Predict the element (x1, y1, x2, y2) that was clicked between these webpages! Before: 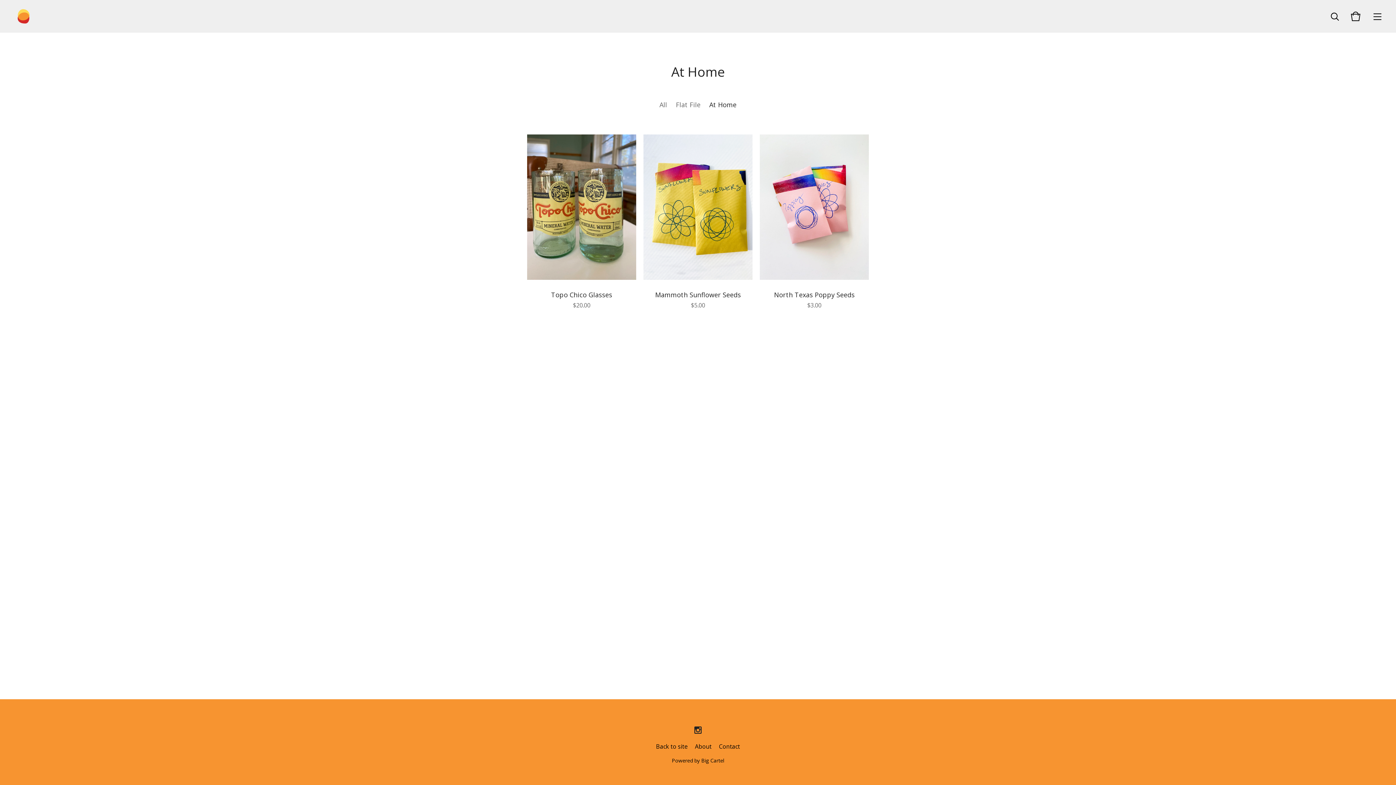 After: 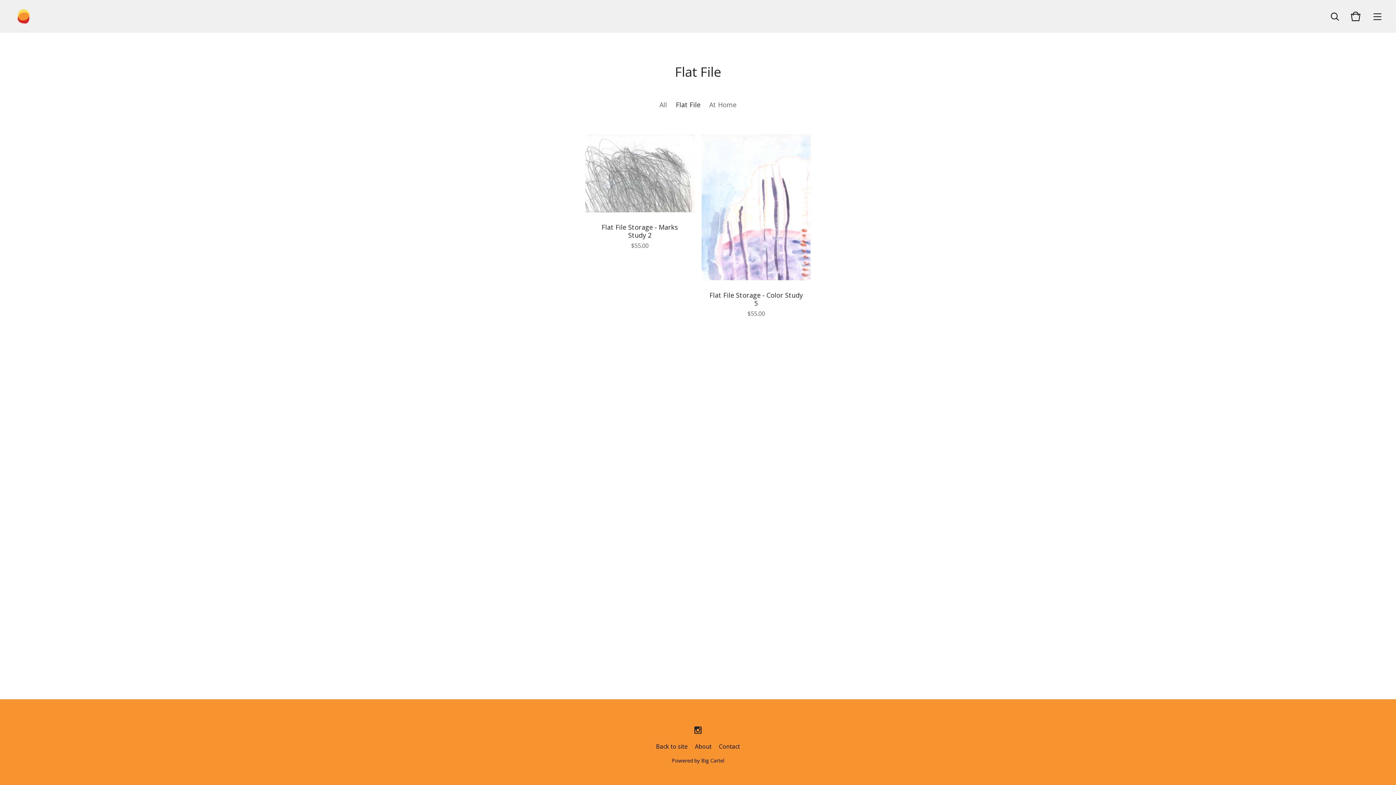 Action: bbox: (672, 100, 704, 112) label: Flat File